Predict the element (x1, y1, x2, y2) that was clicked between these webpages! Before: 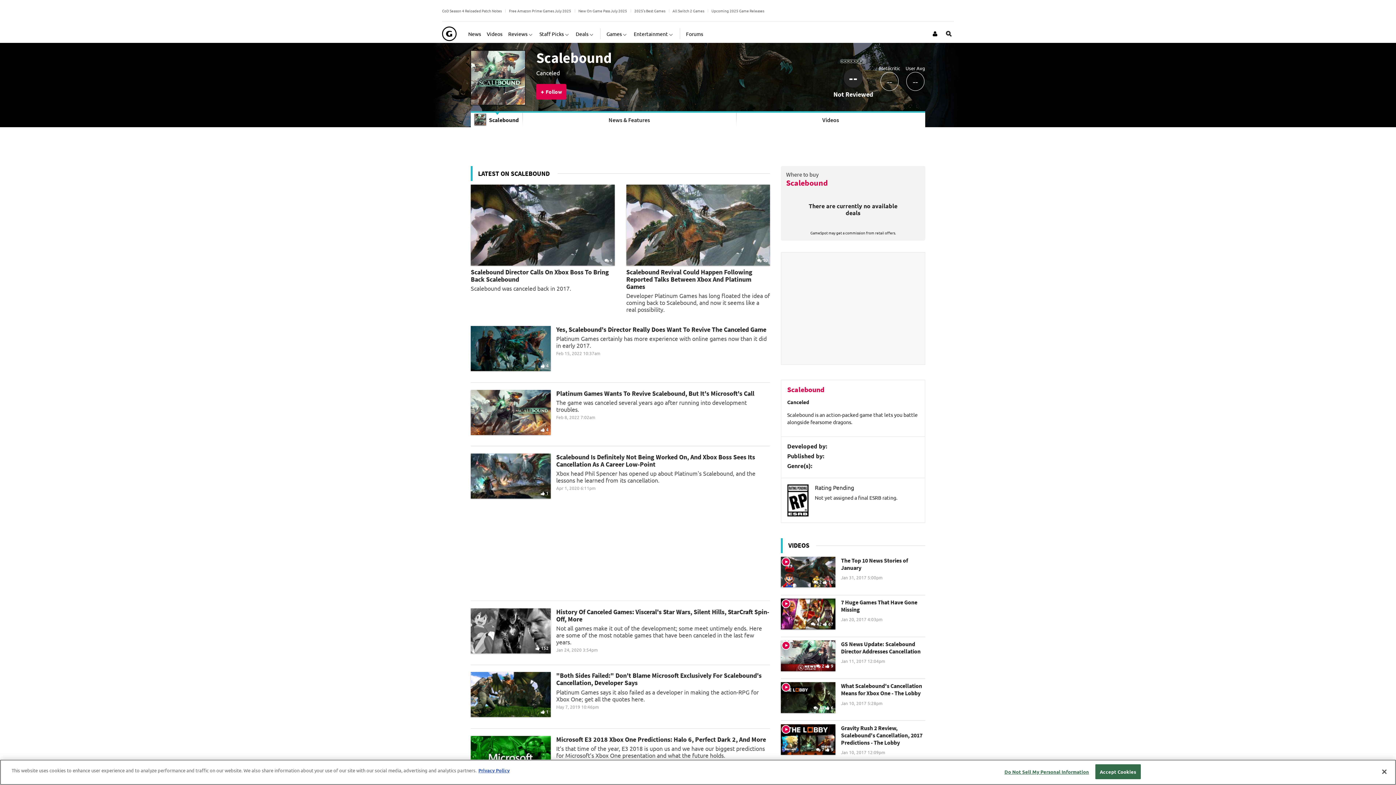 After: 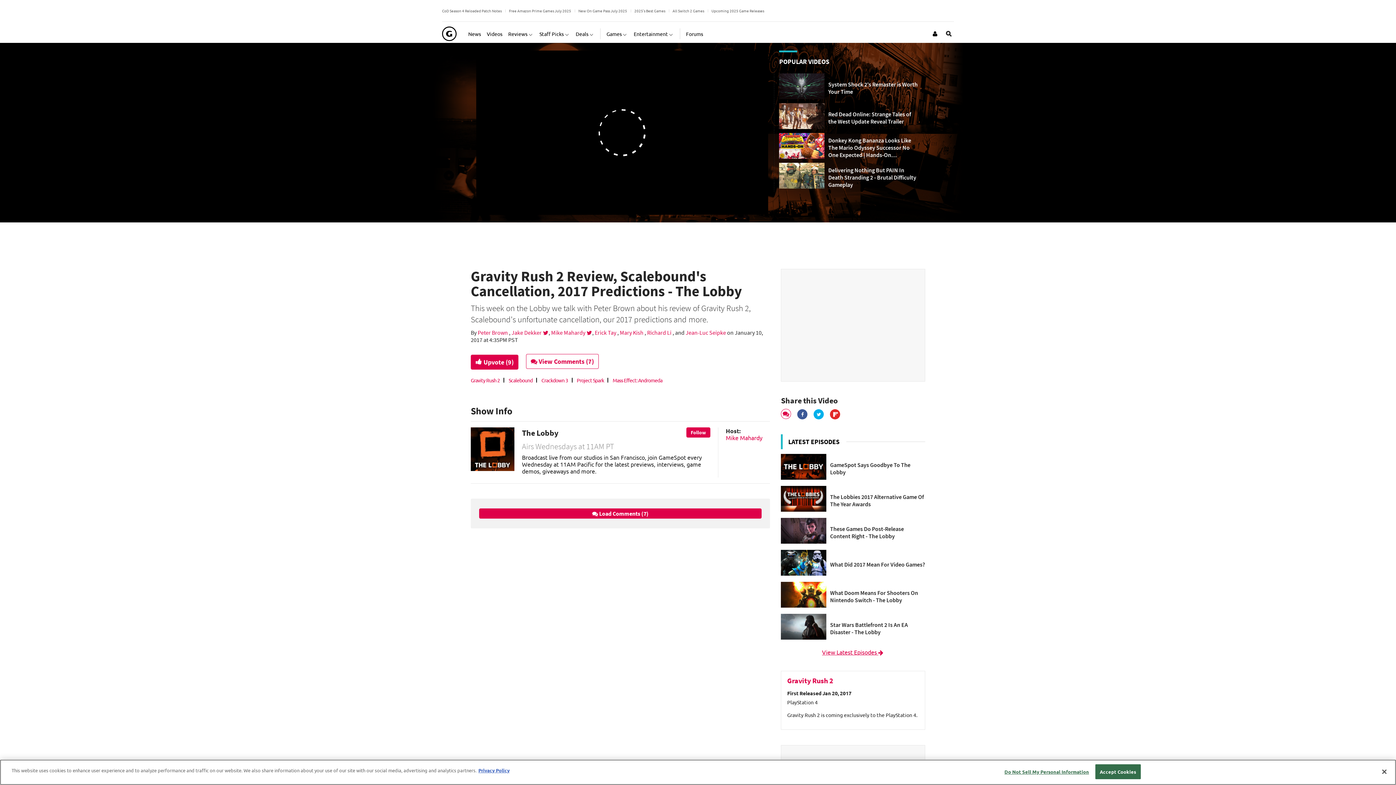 Action: label:  7  9
Gravity Rush 2 Review, Scalebound's Cancellation, 2017 Predictions - The Lobby
Jan 10, 2017 12:09pm bbox: (781, 724, 925, 758)